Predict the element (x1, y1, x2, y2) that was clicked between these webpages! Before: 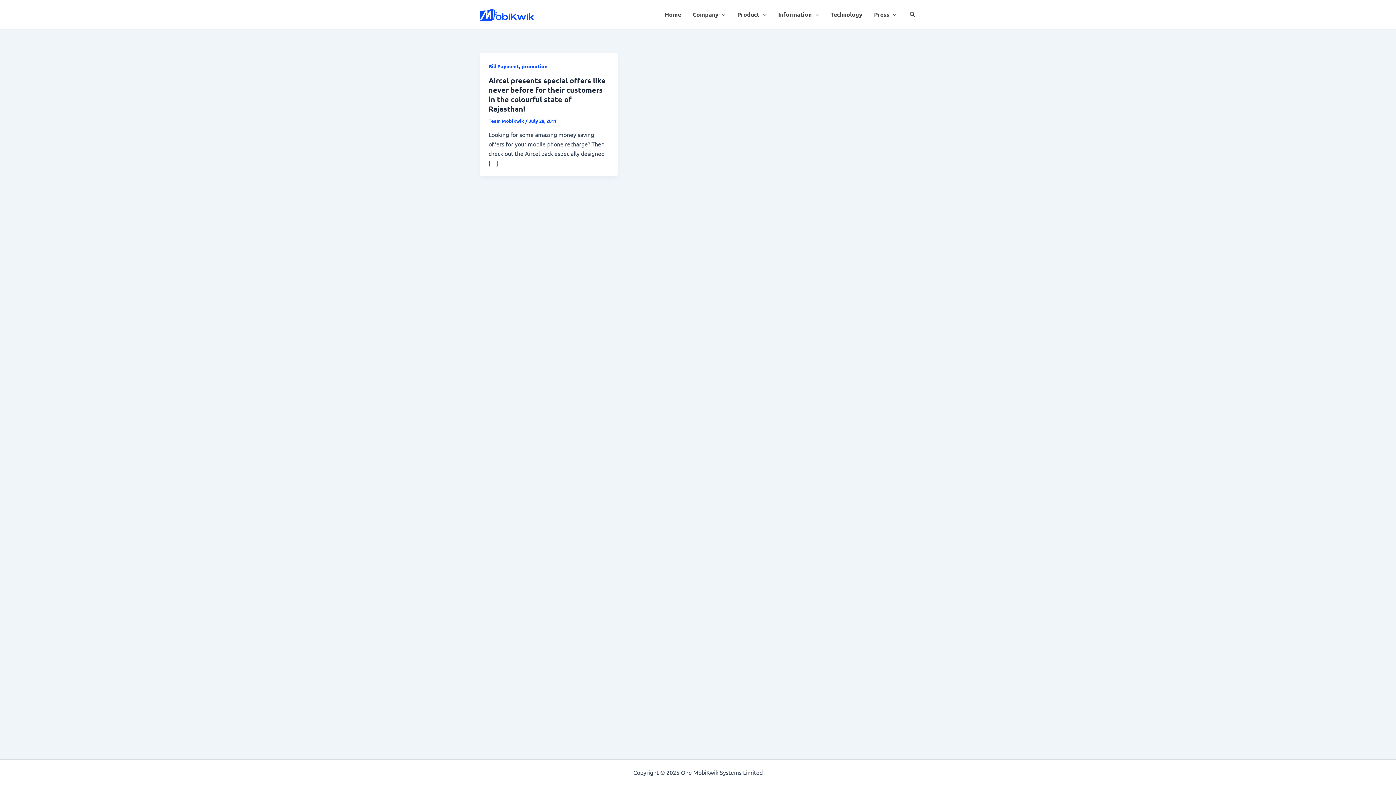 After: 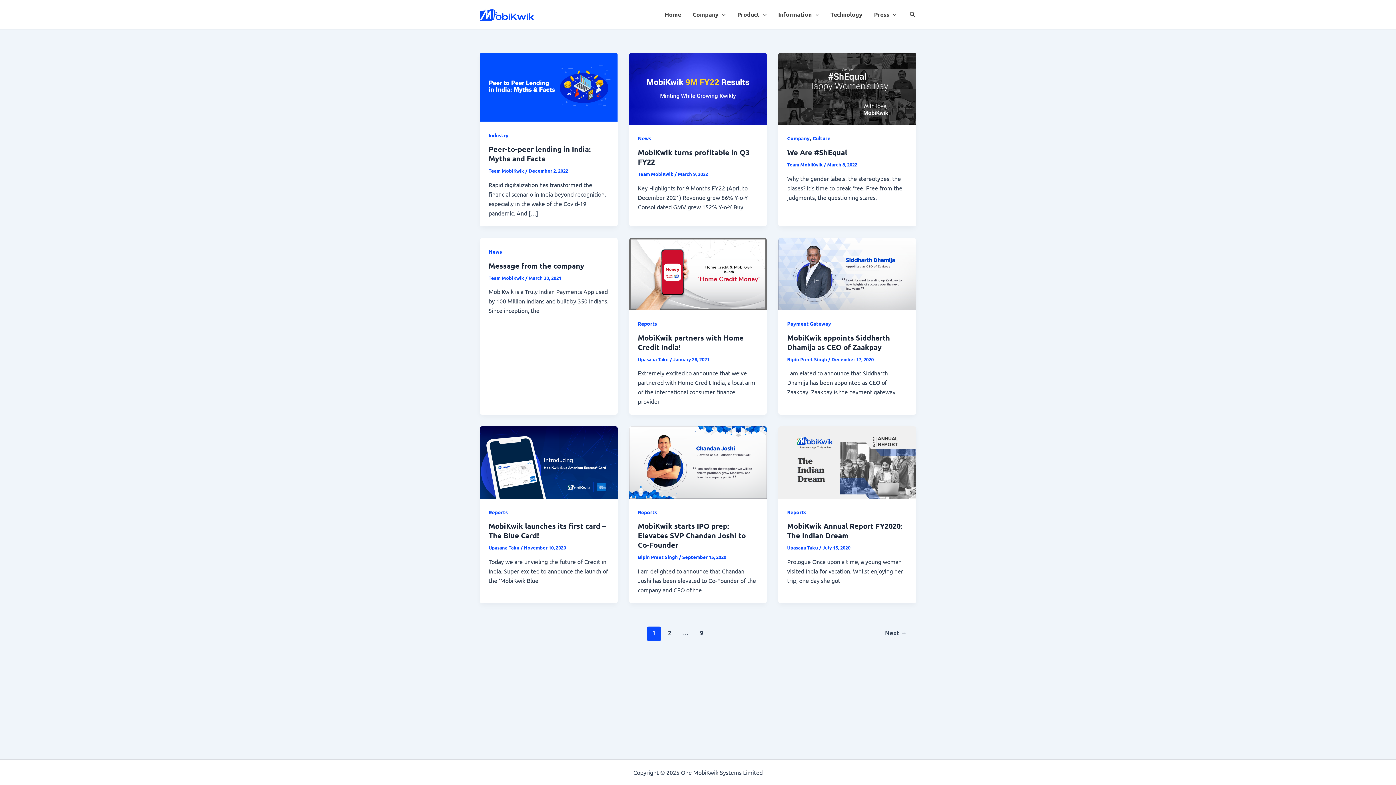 Action: bbox: (687, 0, 731, 29) label: Company